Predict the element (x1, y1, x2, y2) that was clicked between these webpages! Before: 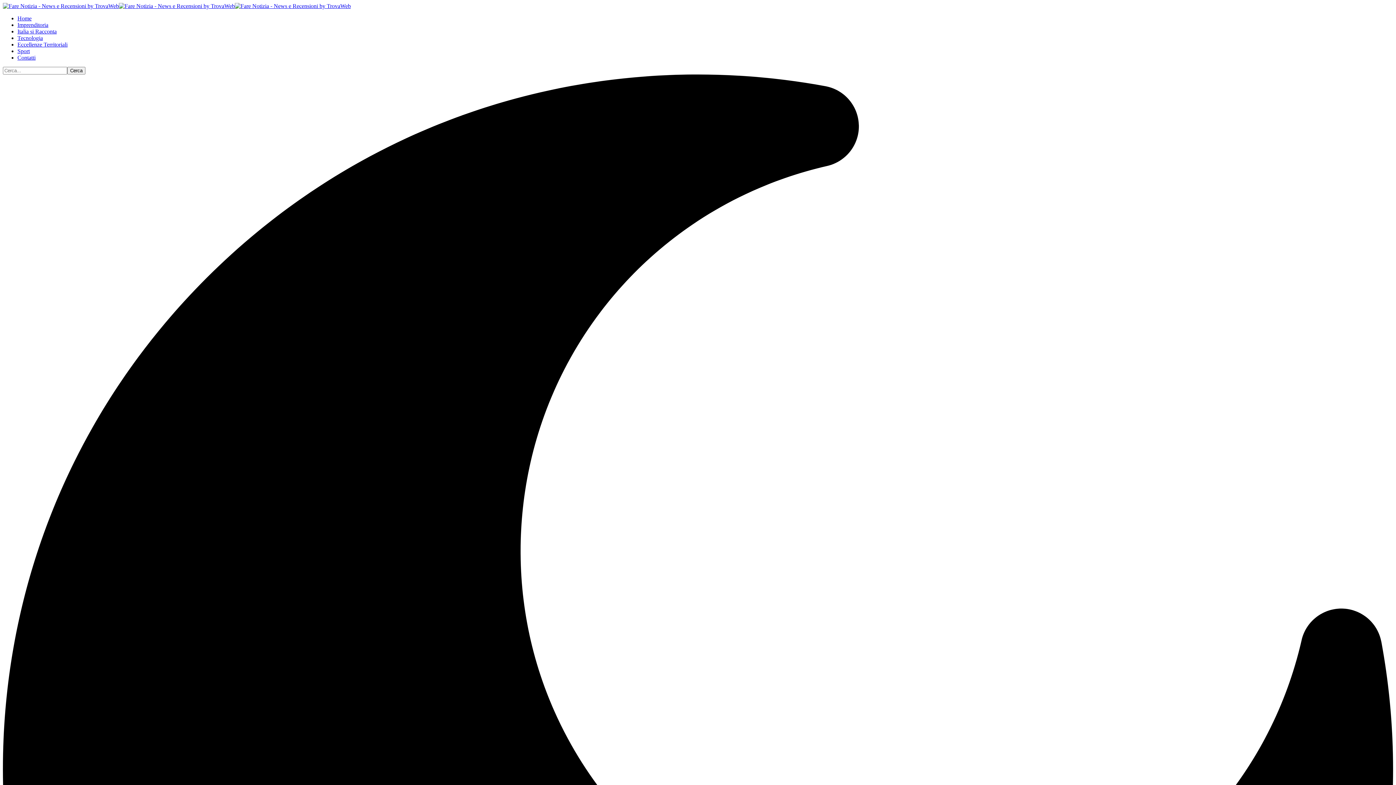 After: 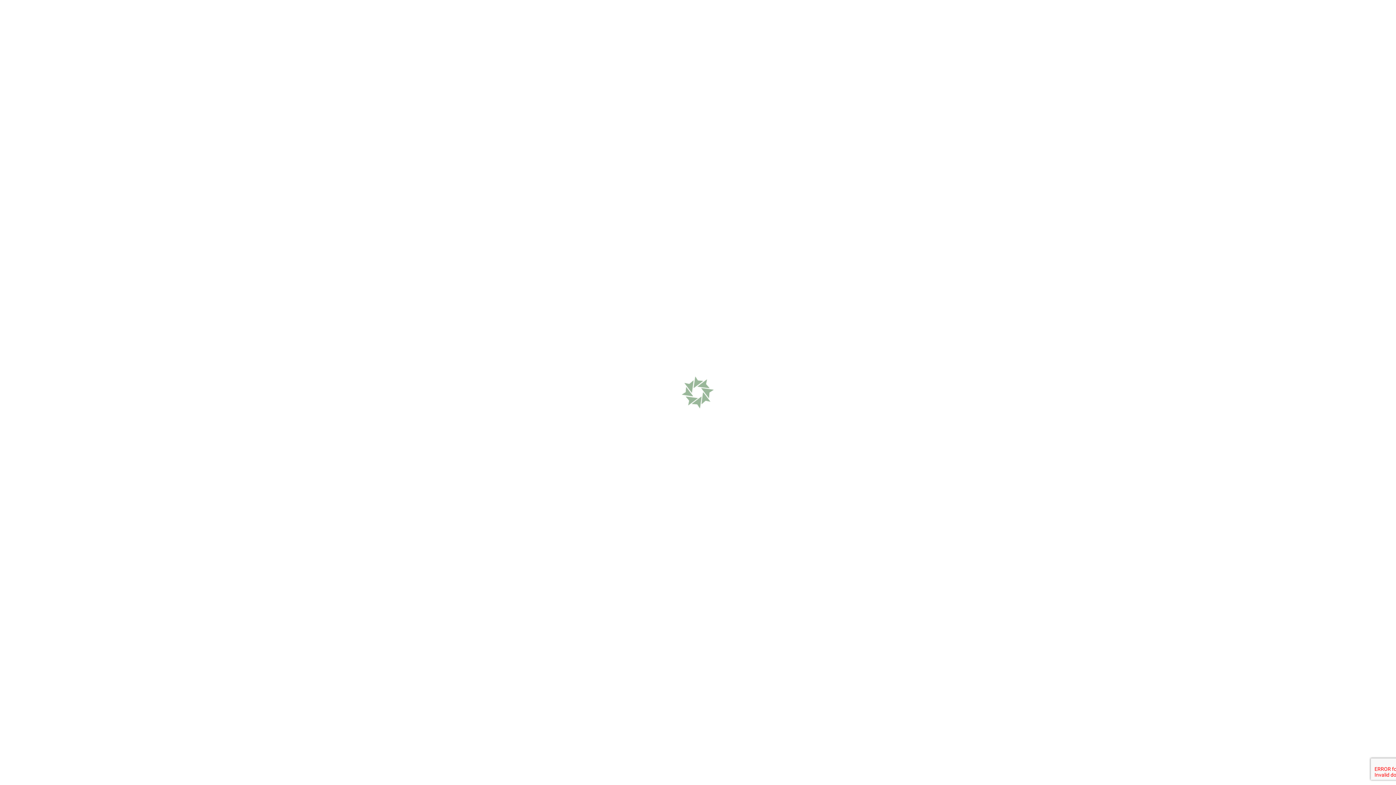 Action: bbox: (2, 2, 350, 9)